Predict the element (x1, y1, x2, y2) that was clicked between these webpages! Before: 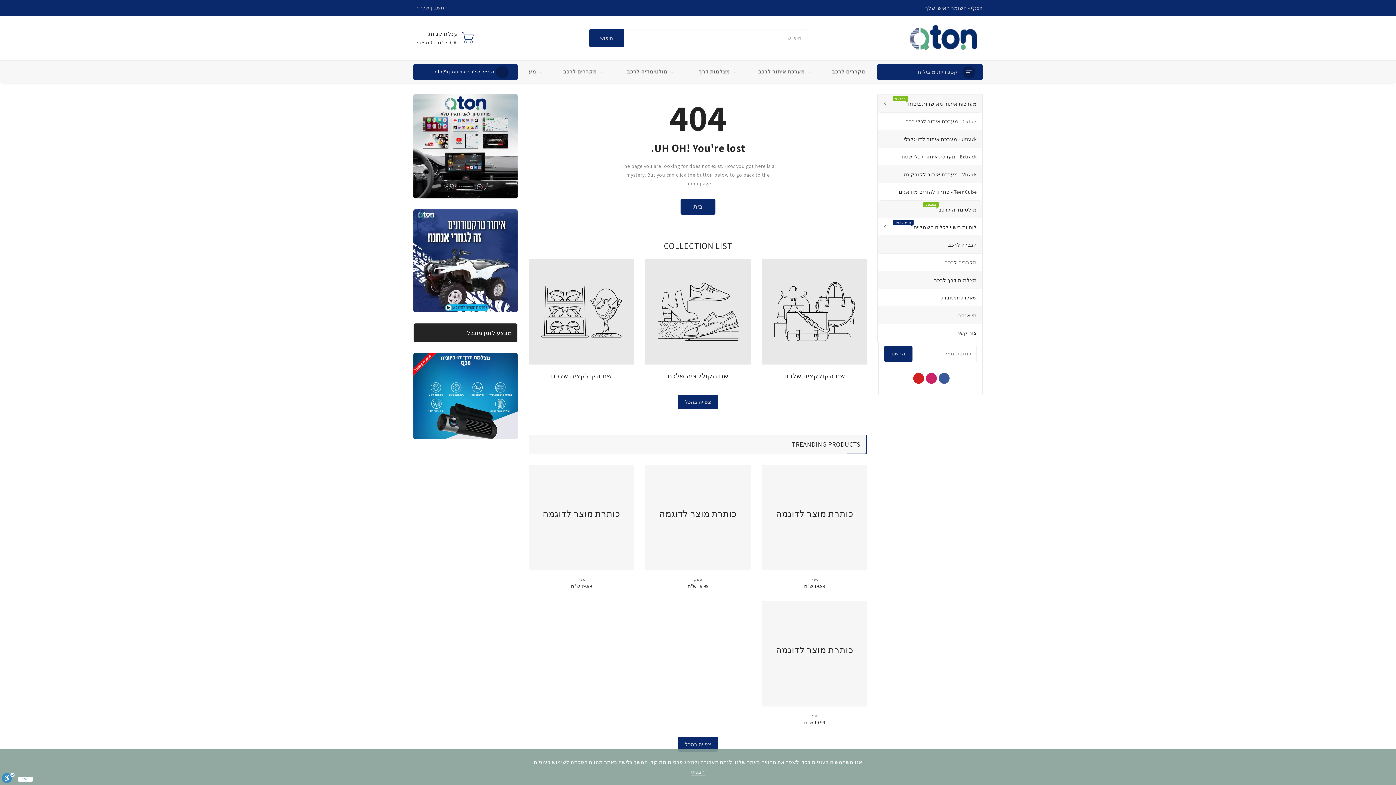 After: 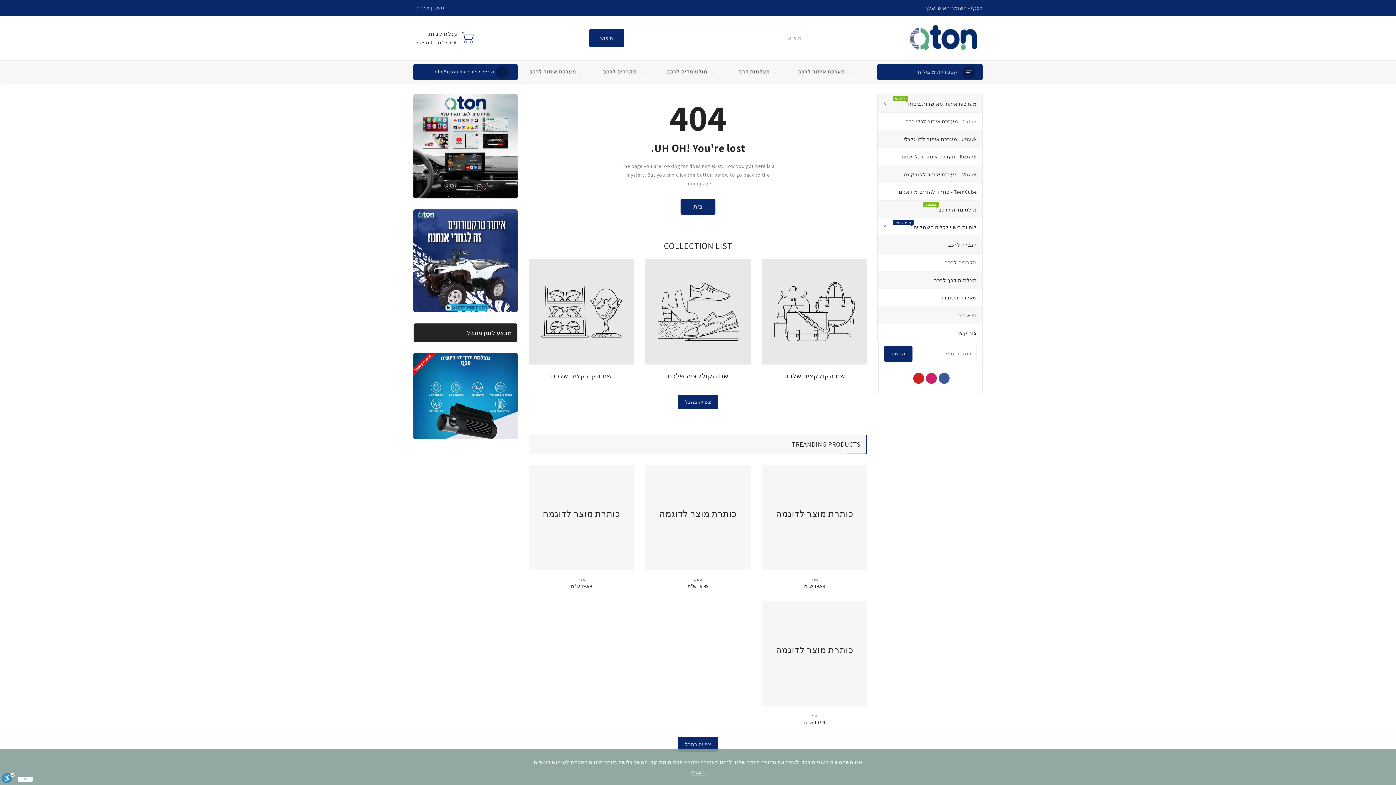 Action: label: כותרת מוצר לדוגמה bbox: (762, 601, 867, 730)